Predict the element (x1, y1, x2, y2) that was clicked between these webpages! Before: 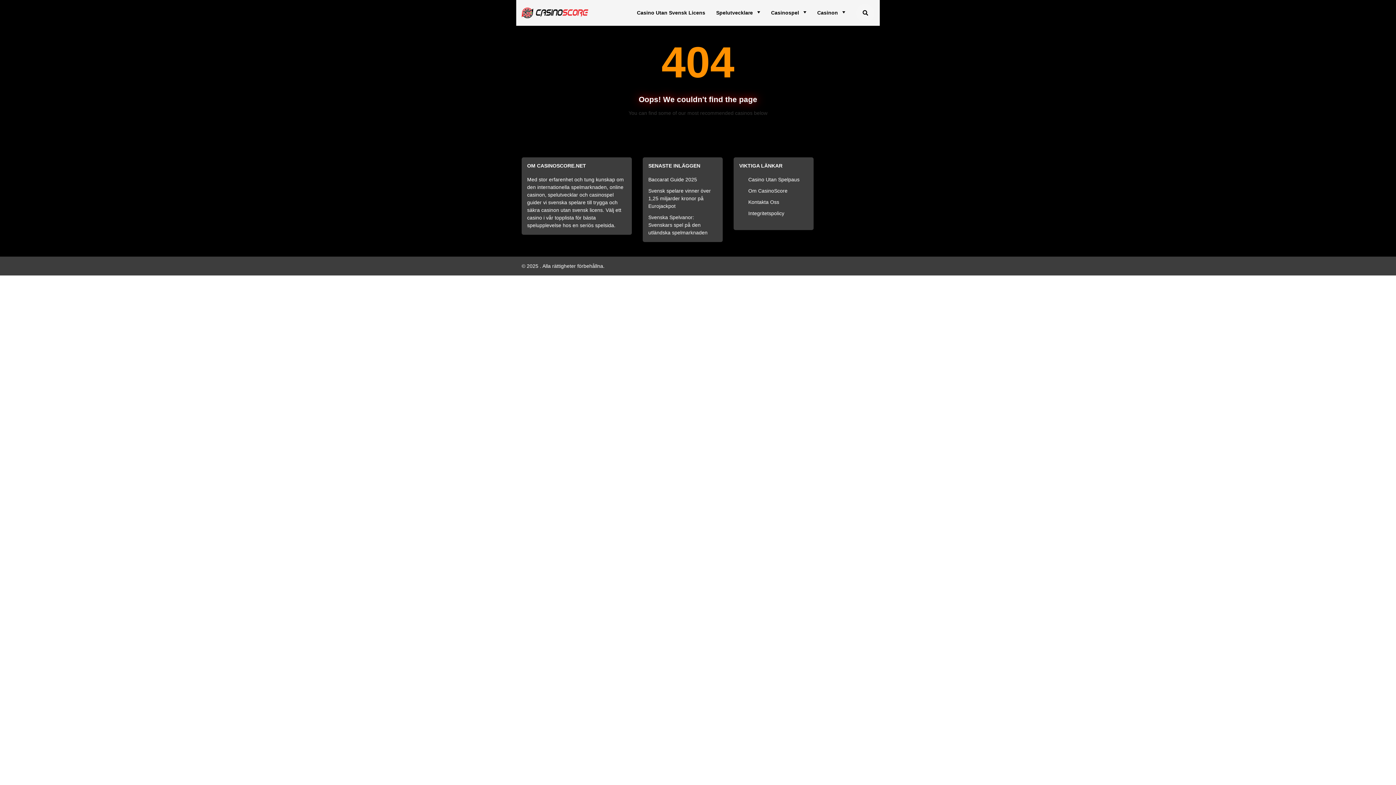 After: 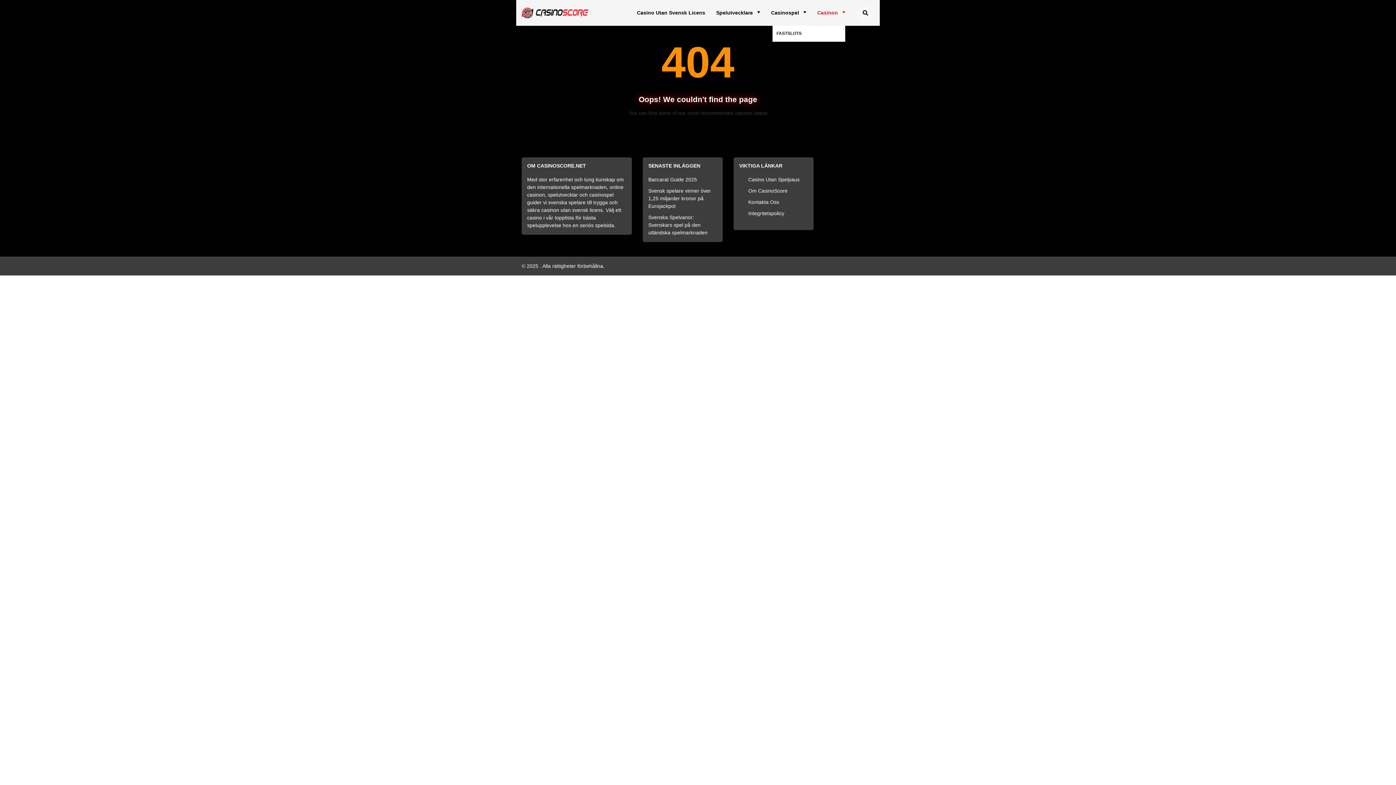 Action: label: Casinon bbox: (812, 0, 845, 25)